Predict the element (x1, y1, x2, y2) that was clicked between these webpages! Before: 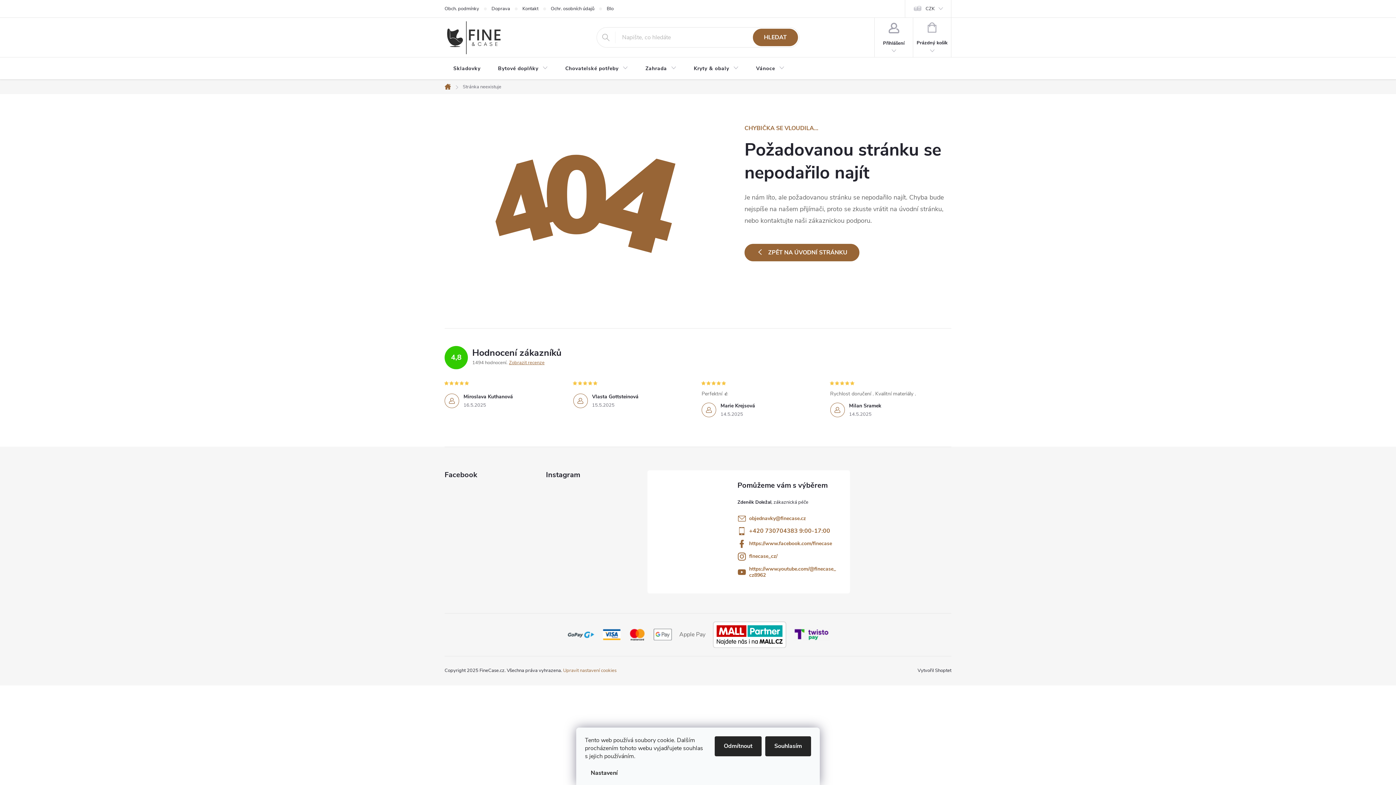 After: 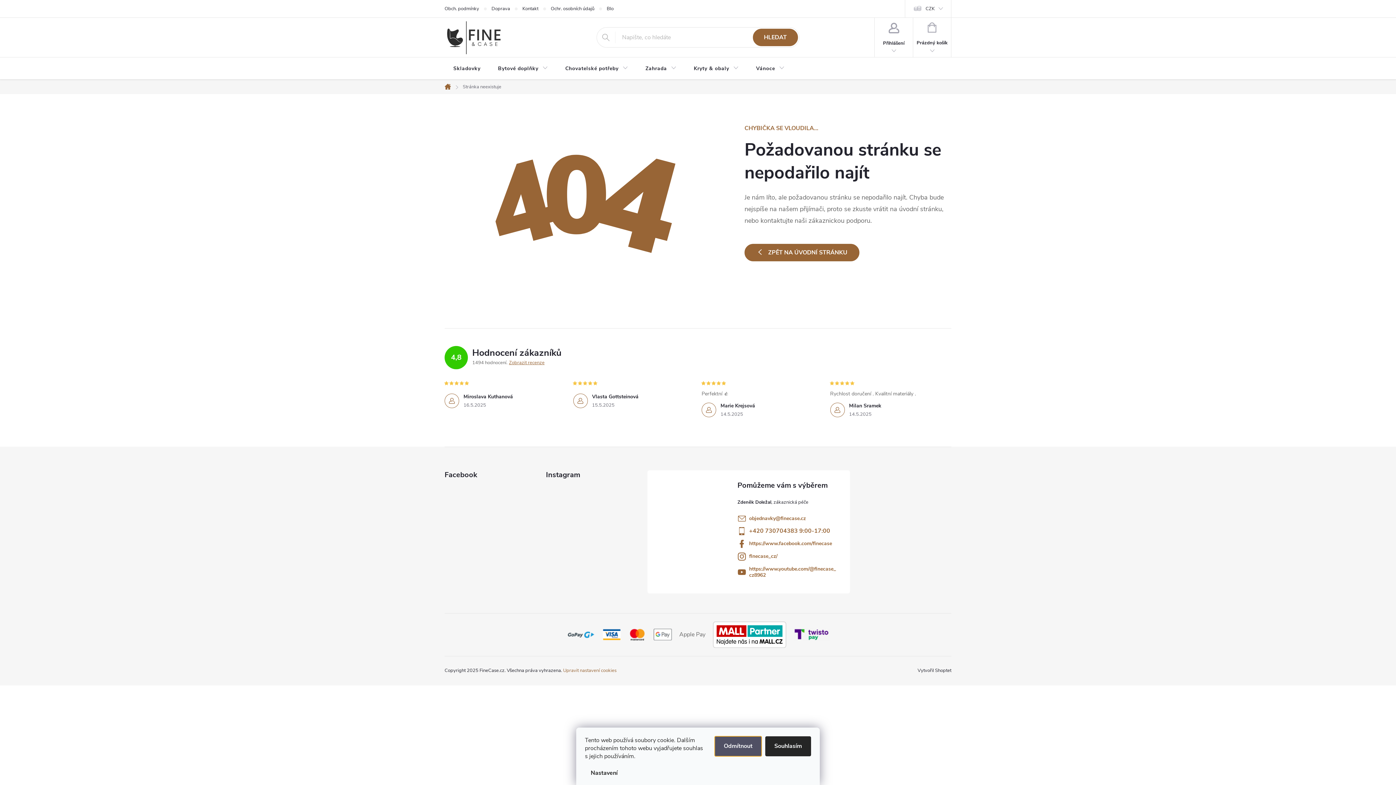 Action: bbox: (714, 736, 761, 756) label: Odmítnout